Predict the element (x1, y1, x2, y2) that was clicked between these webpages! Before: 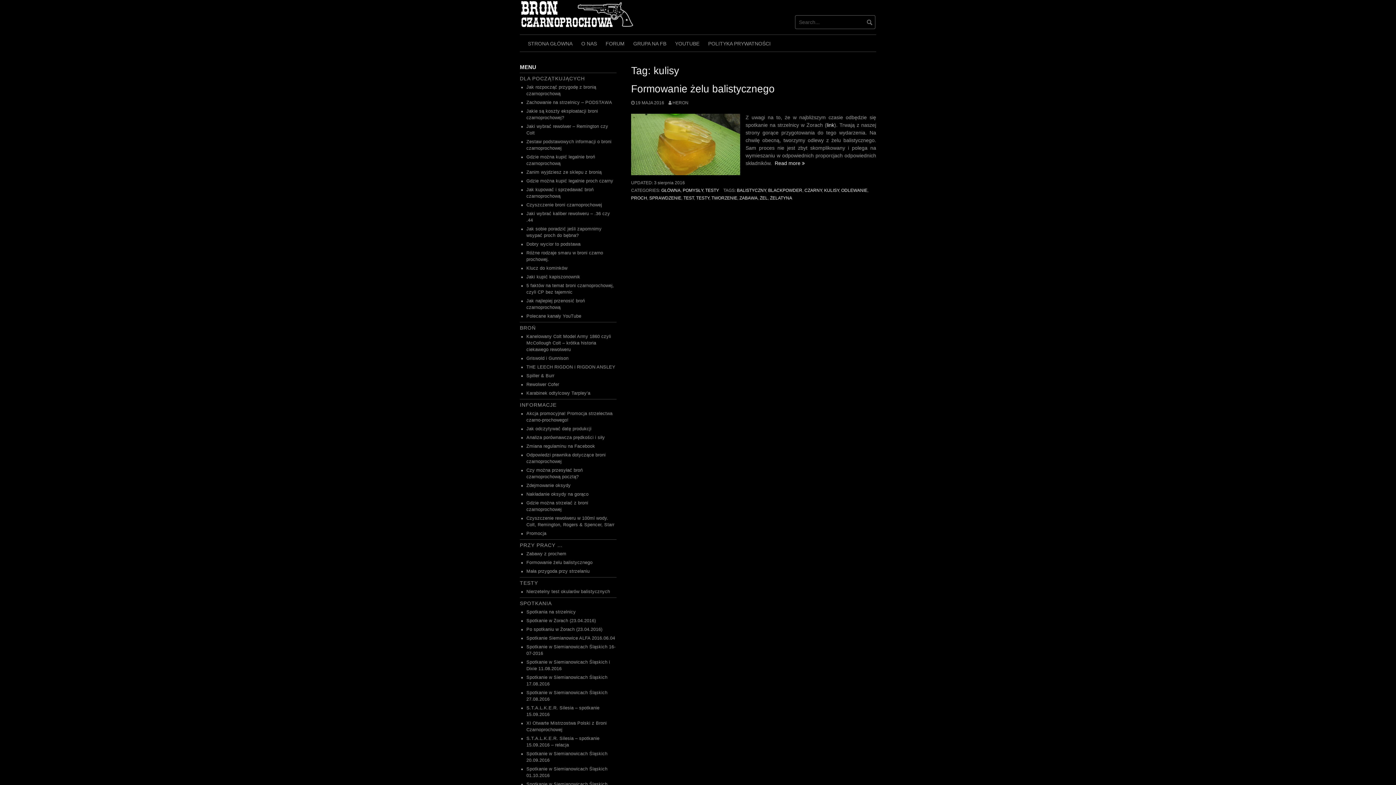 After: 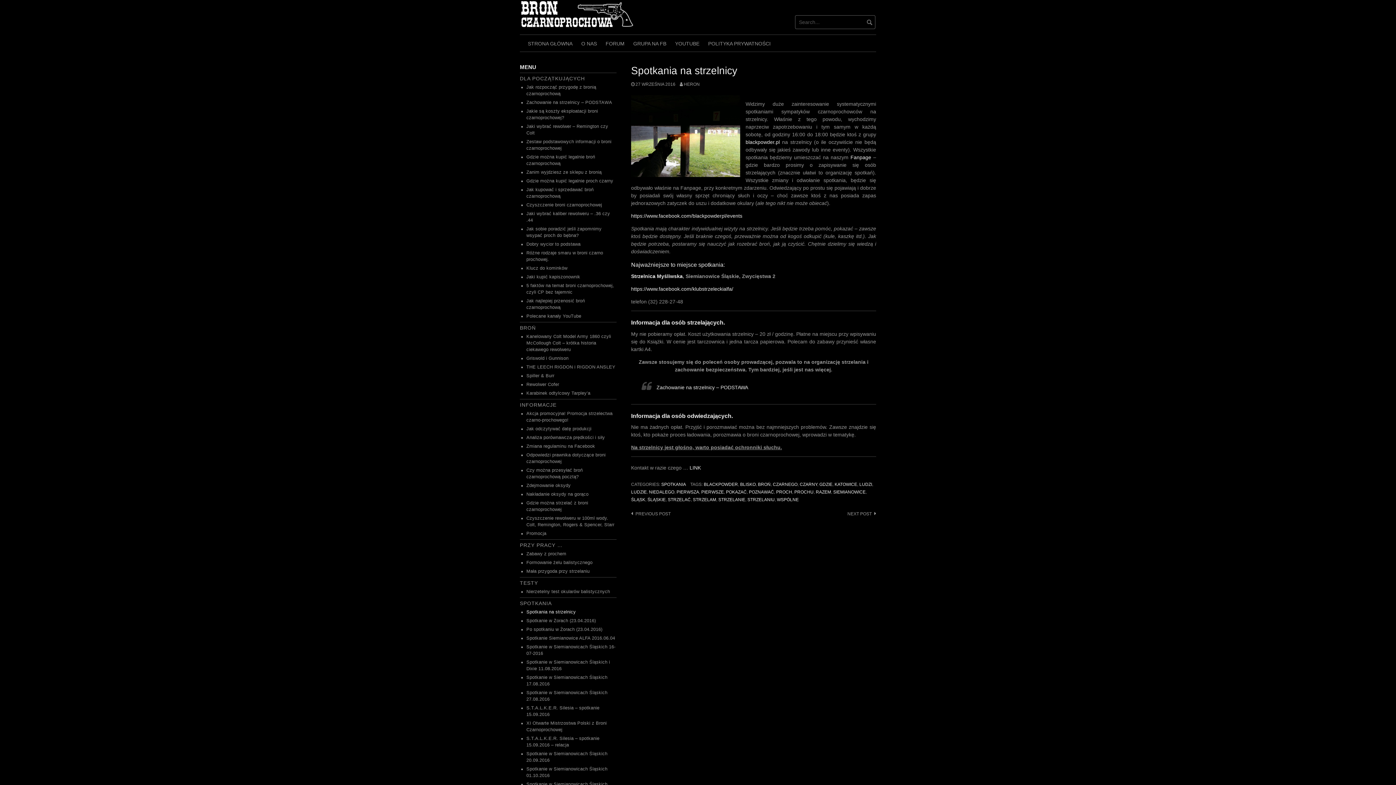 Action: label: Spotkania na strzelnicy bbox: (526, 609, 576, 614)